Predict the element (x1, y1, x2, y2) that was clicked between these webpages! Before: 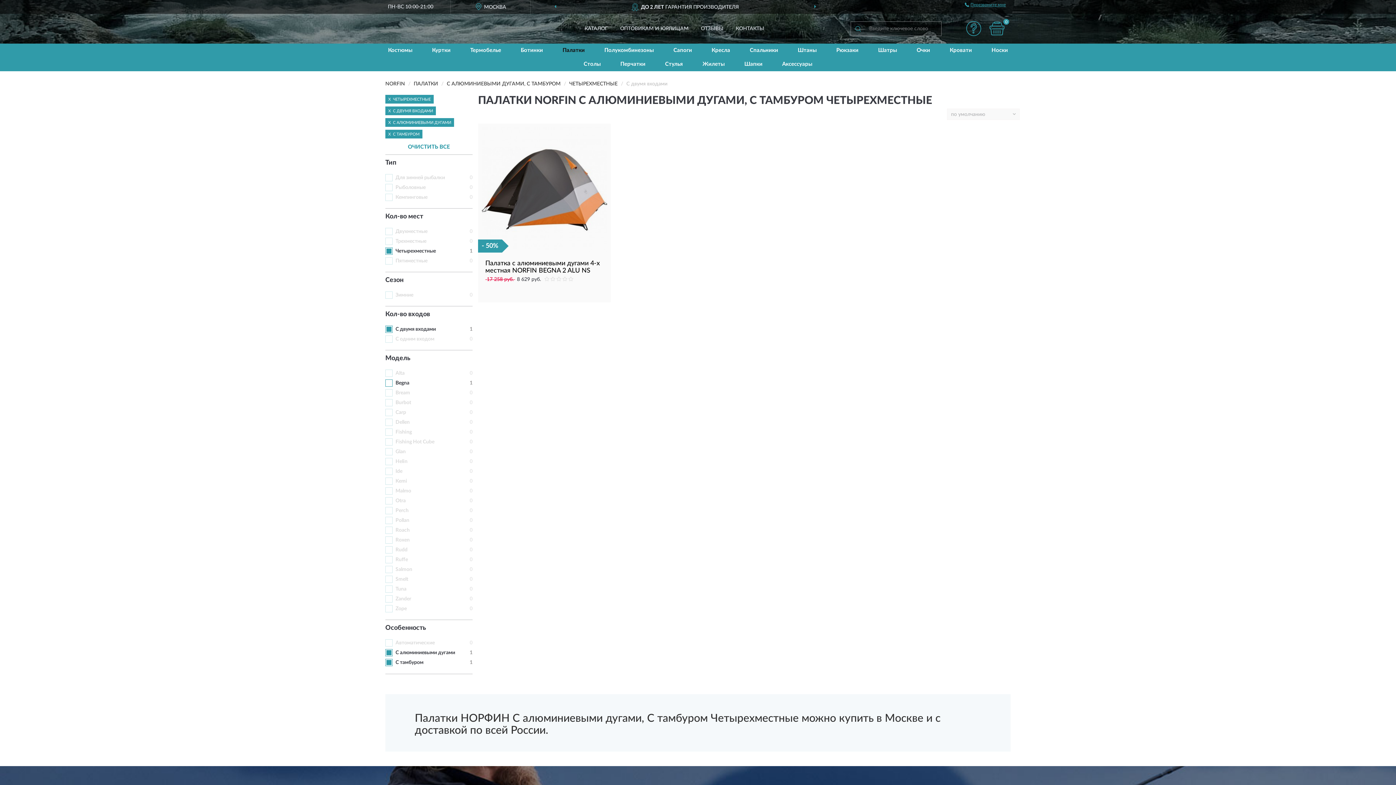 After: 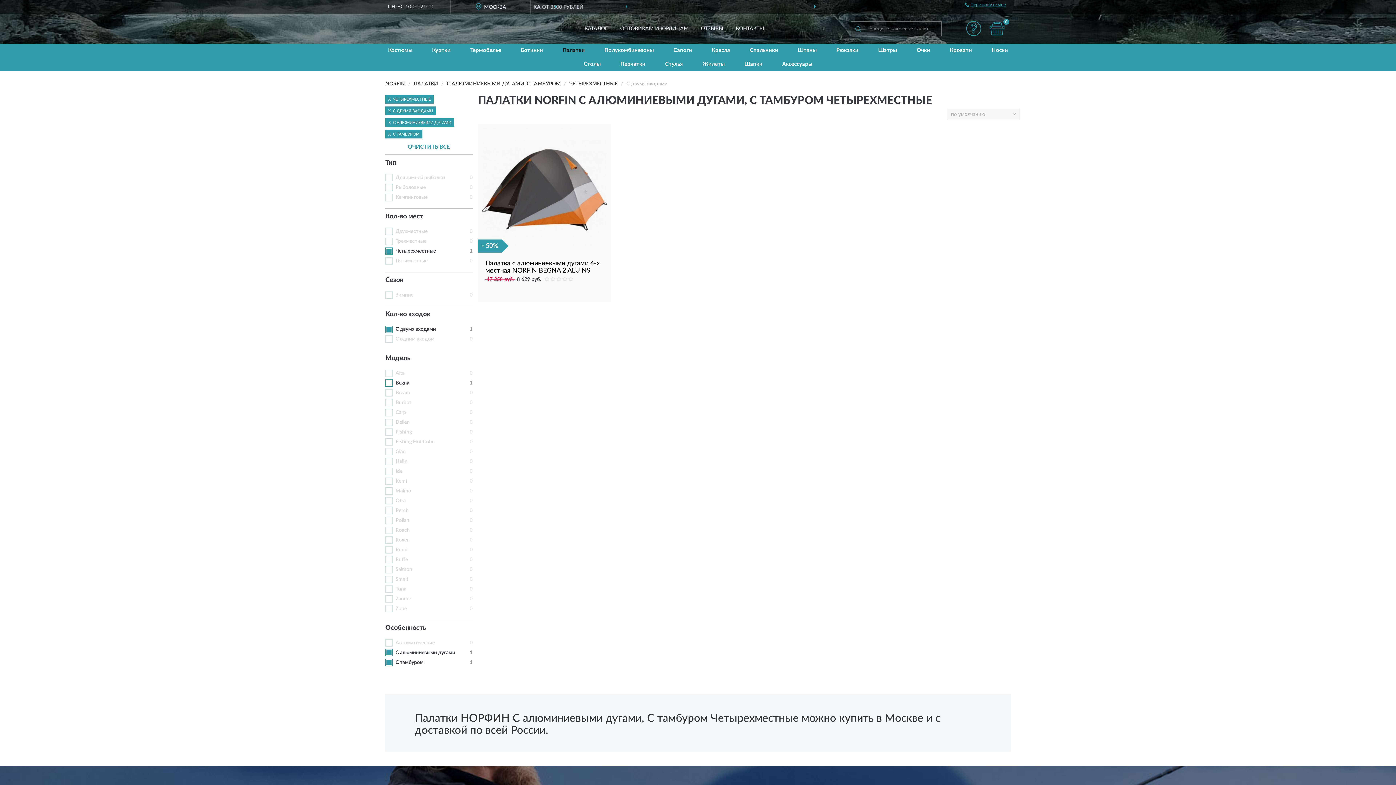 Action: label: Fishing bbox: (395, 429, 412, 434)